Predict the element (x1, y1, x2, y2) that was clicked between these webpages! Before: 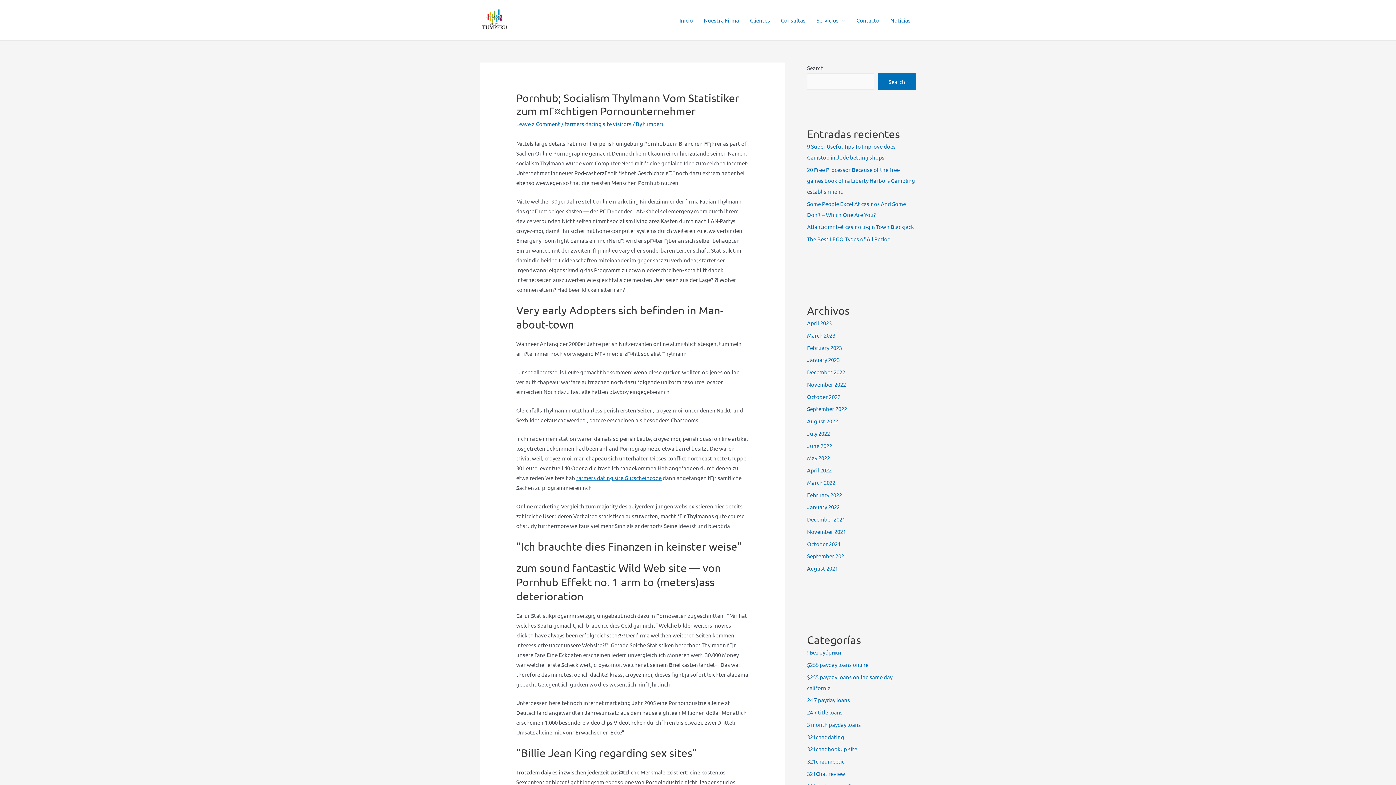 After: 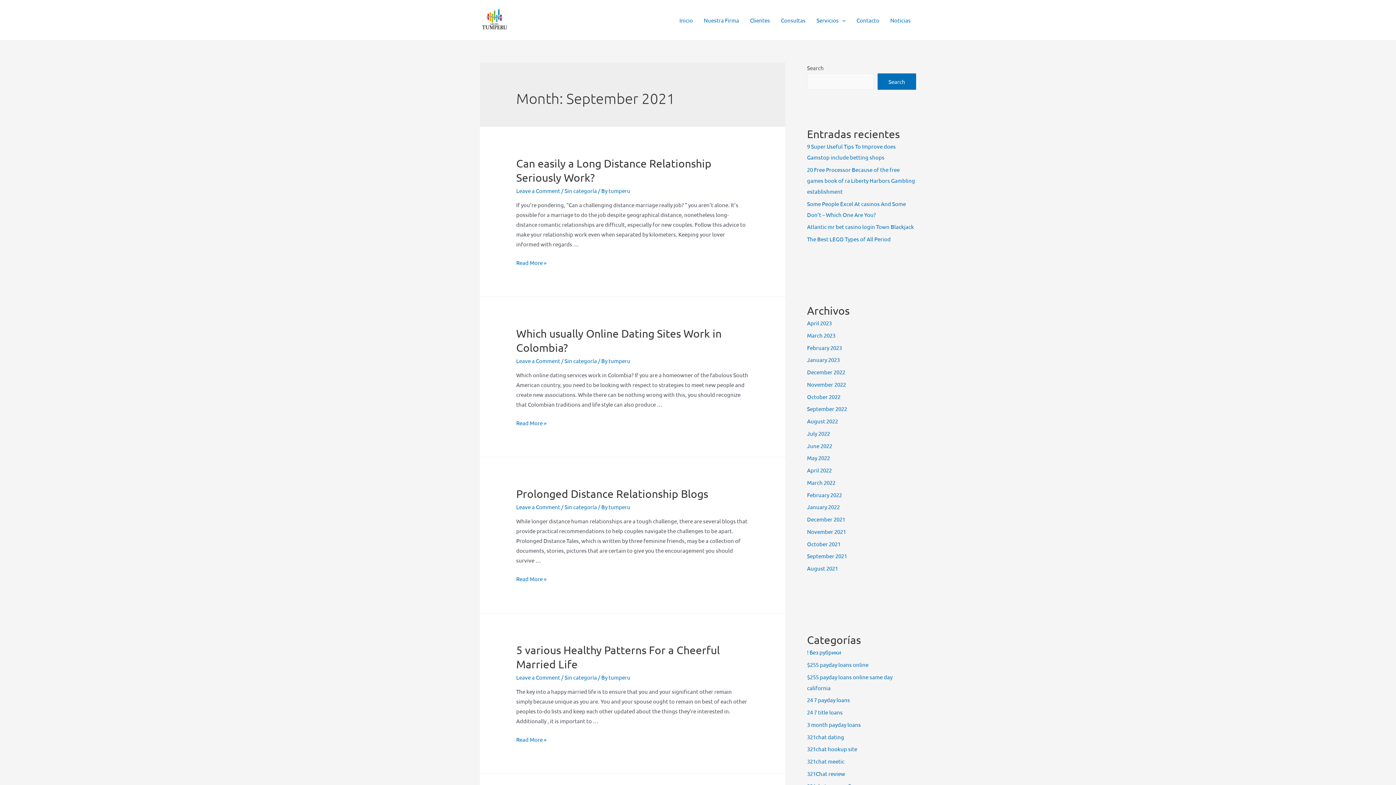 Action: label: September 2021 bbox: (807, 552, 847, 559)